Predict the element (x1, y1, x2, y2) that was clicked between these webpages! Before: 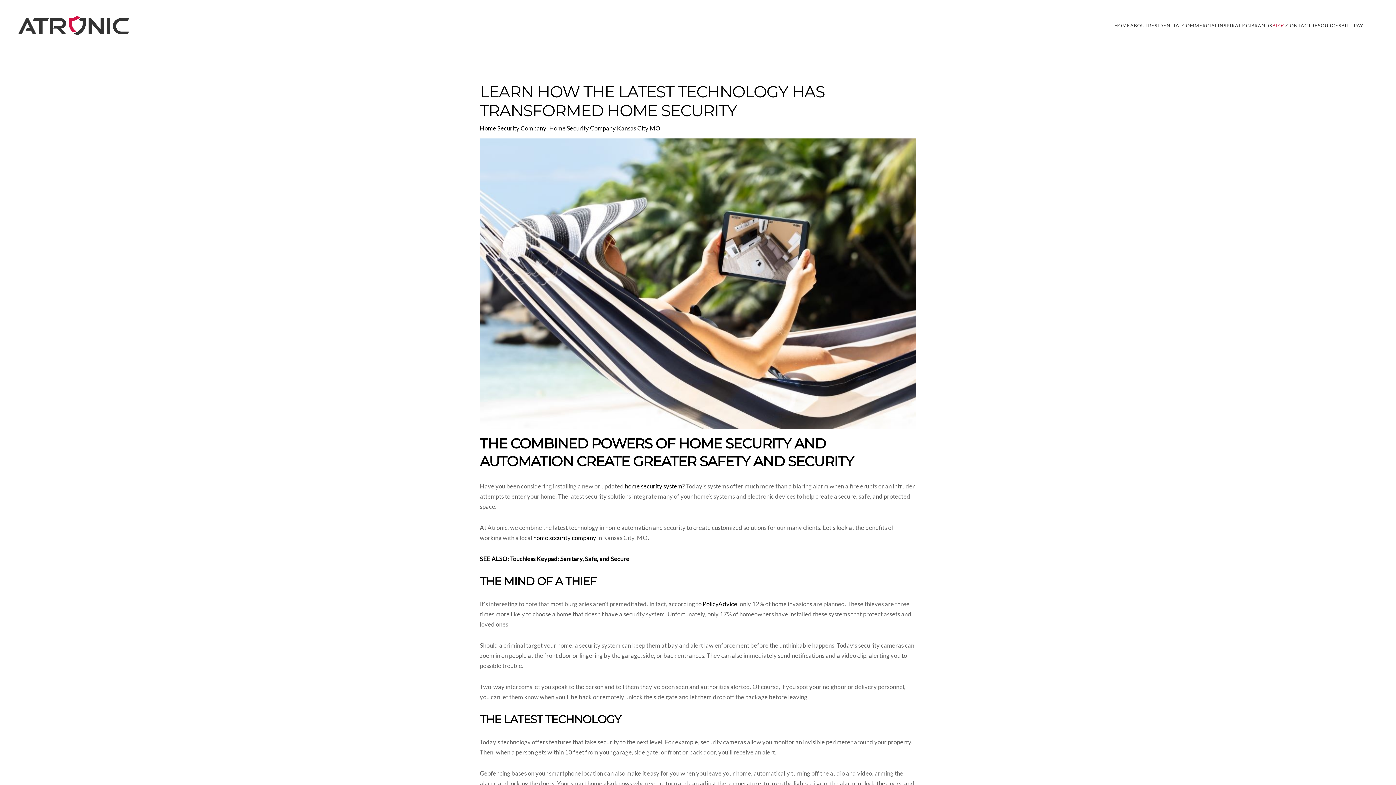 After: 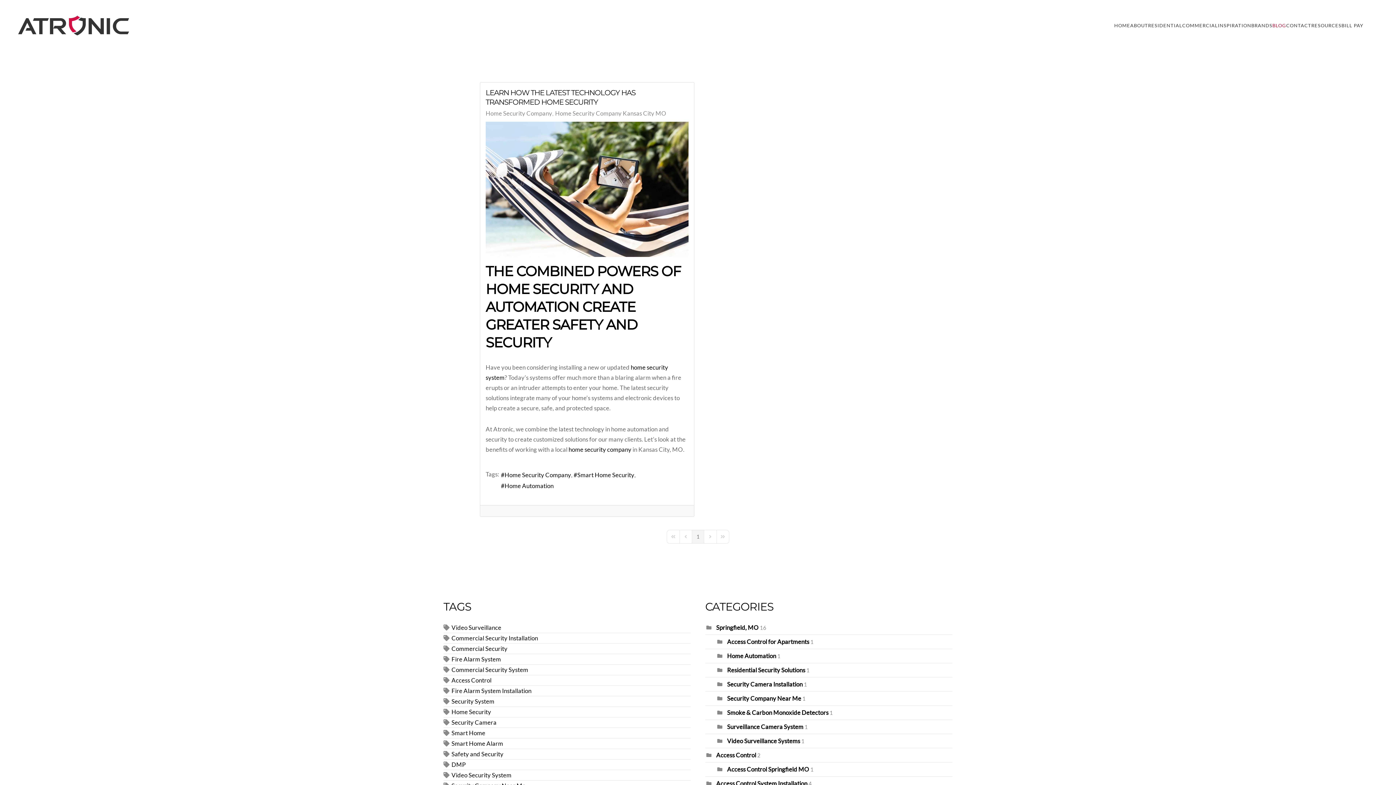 Action: label: Home Security Company Kansas City MO bbox: (549, 125, 660, 131)